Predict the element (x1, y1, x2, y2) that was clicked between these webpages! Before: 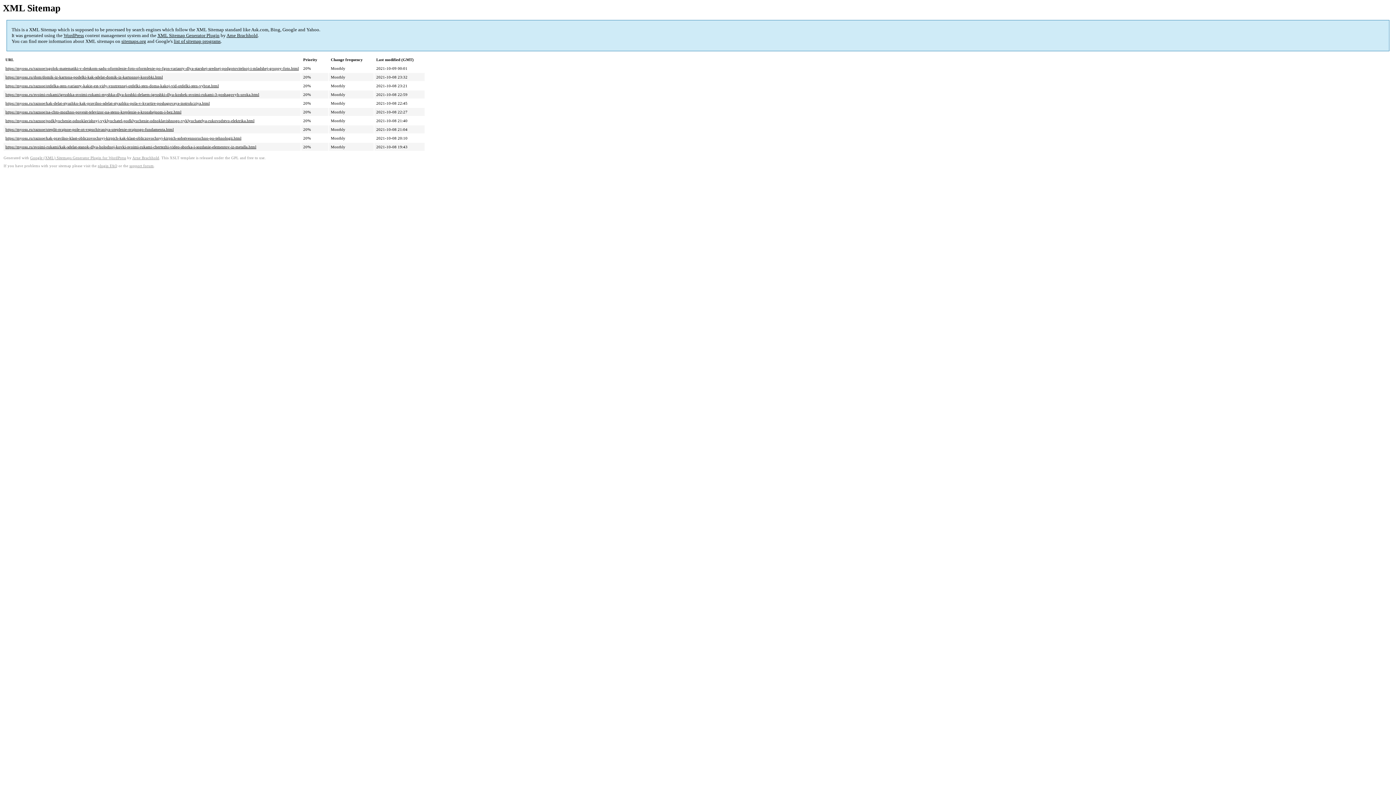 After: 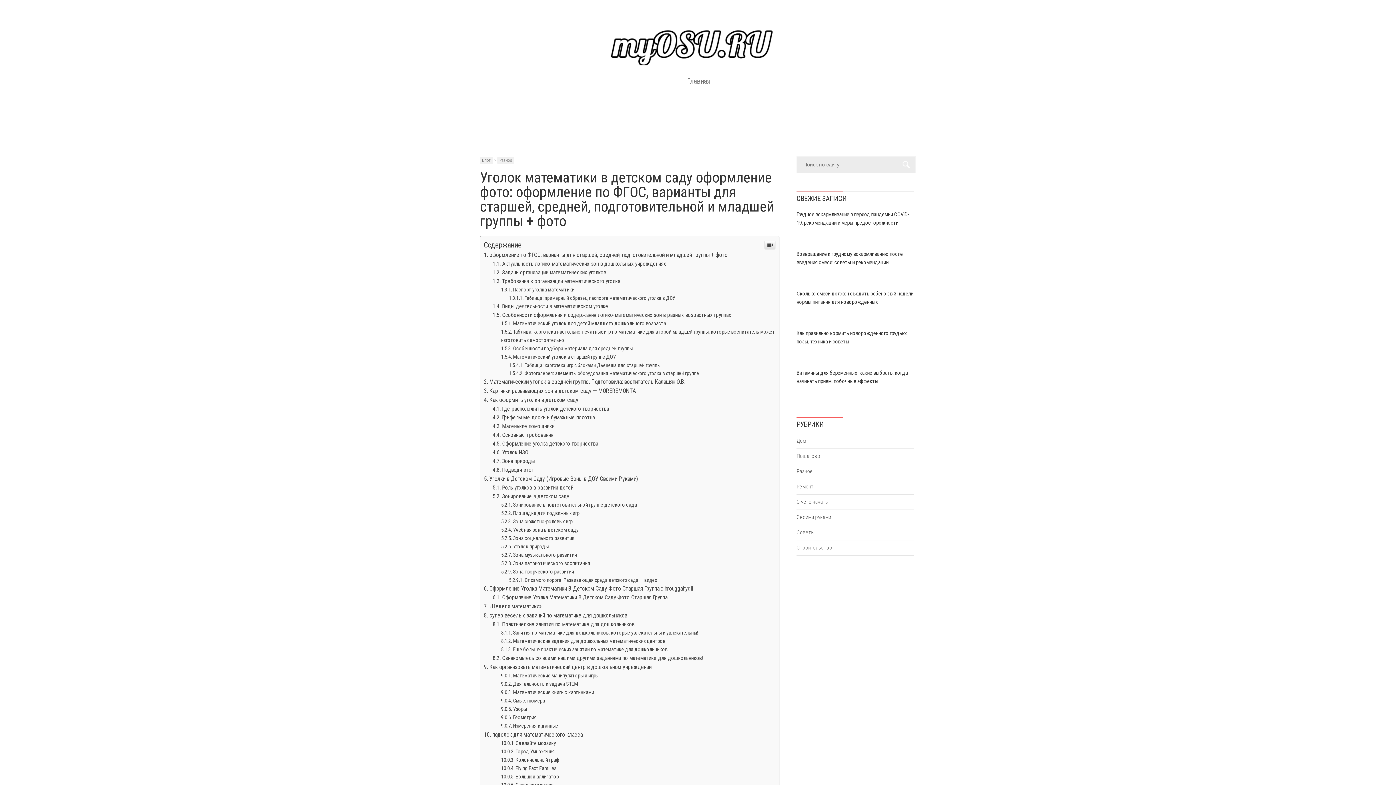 Action: label: https://myosu.ru/raznoe/ugolok-matematiki-v-detskom-sadu-oformlenie-foto-oformlenie-po-fgos-varianty-dlya-starshej-srednej-podgotovitelnoj-i-mladshej-gruppy-foto.html bbox: (5, 66, 298, 70)